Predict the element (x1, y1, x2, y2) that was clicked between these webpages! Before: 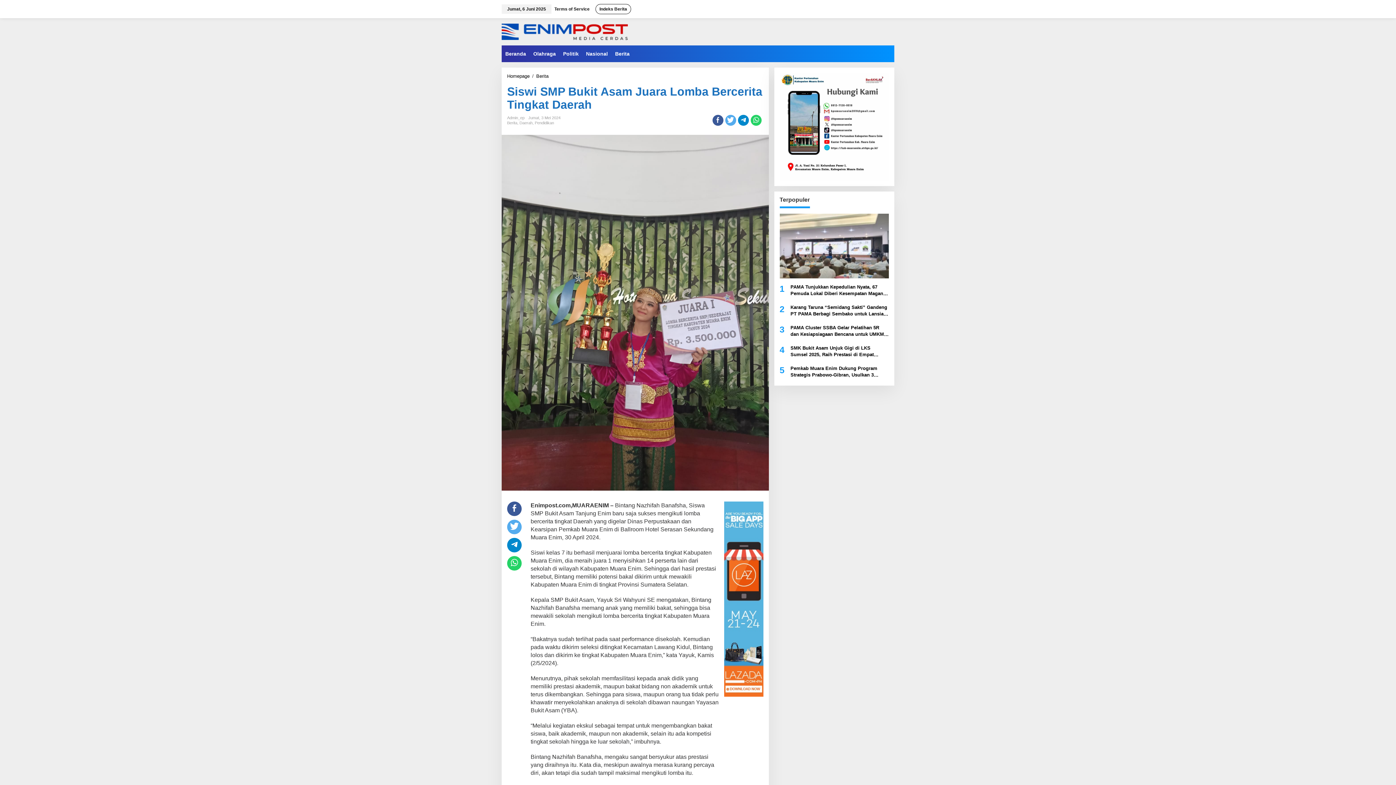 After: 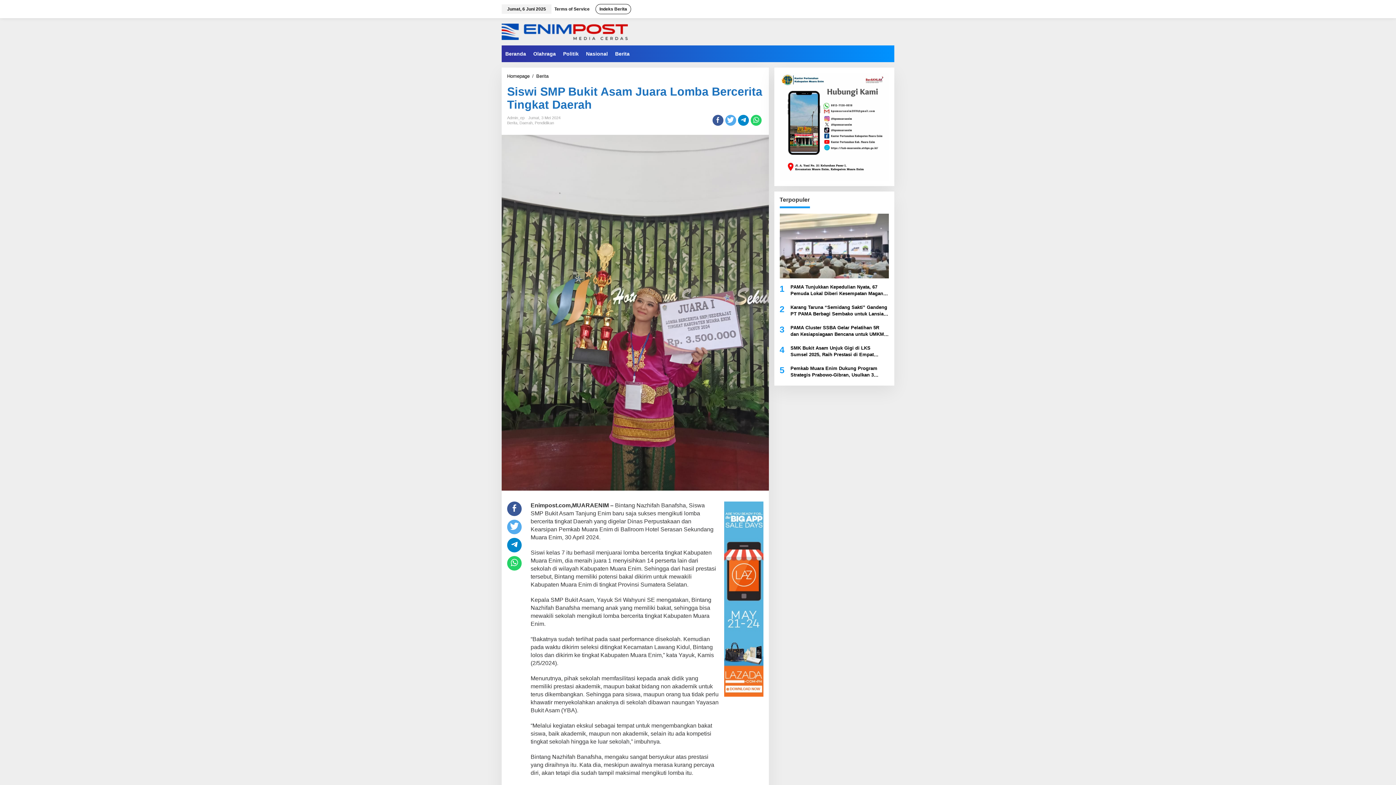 Action: bbox: (738, 114, 748, 125)